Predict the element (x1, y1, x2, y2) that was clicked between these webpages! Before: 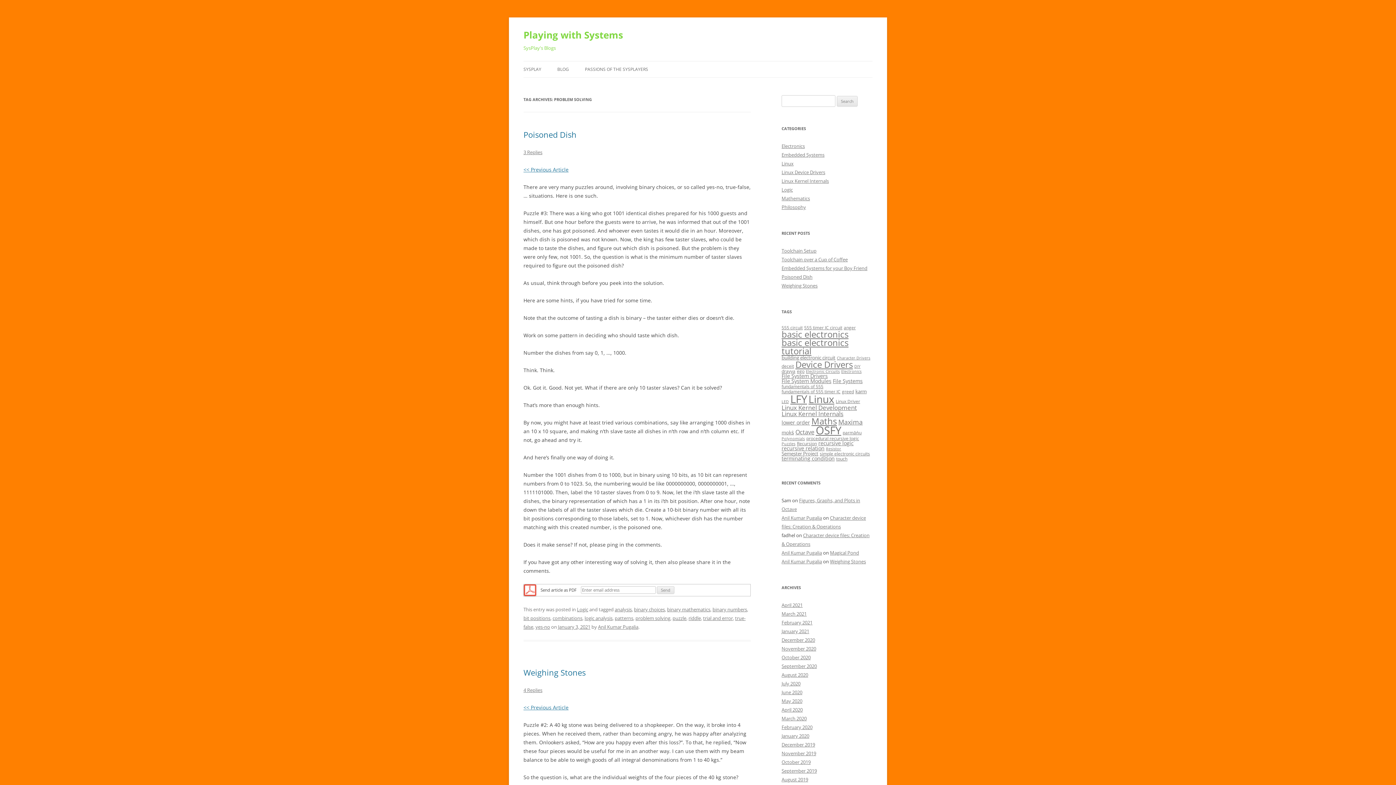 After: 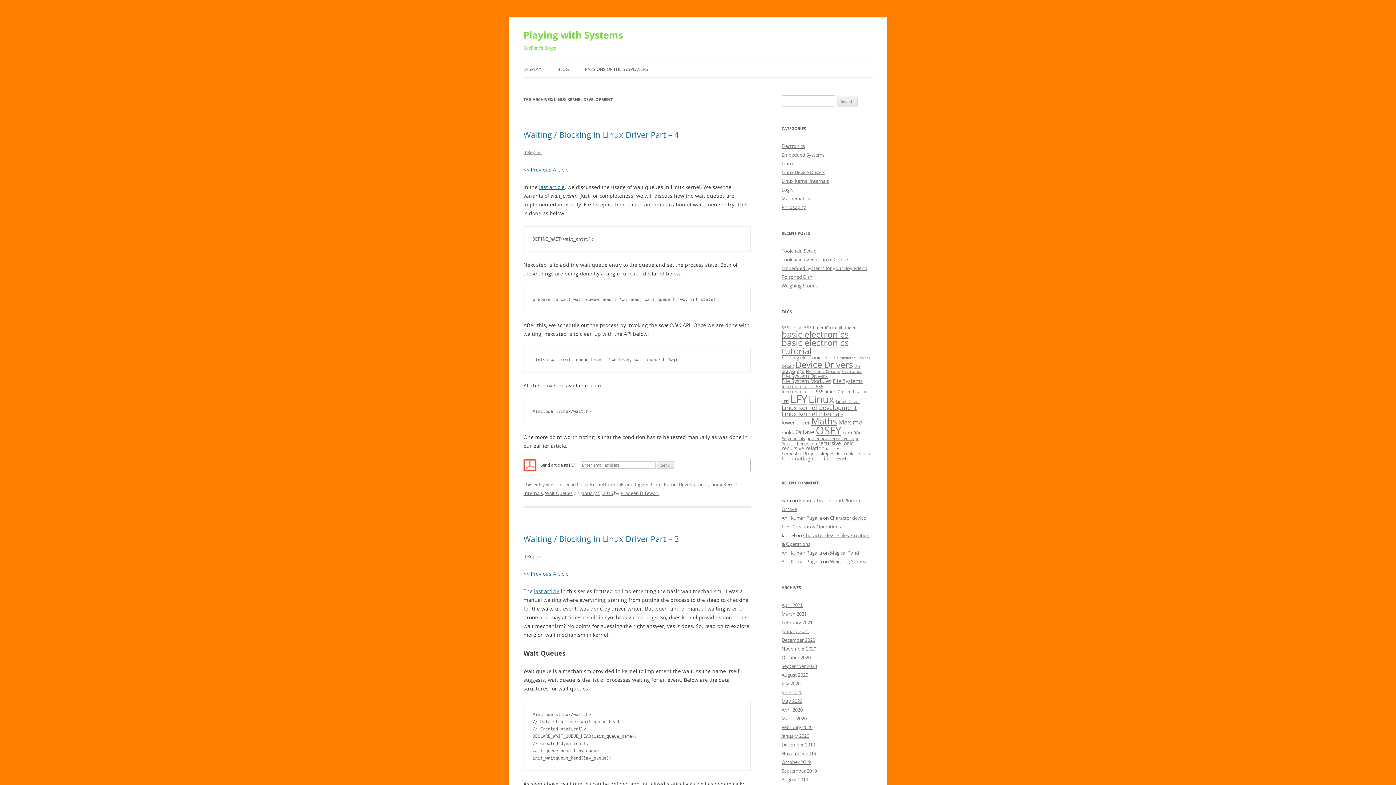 Action: bbox: (781, 403, 857, 412) label: Linux Kernel Development (10 items)